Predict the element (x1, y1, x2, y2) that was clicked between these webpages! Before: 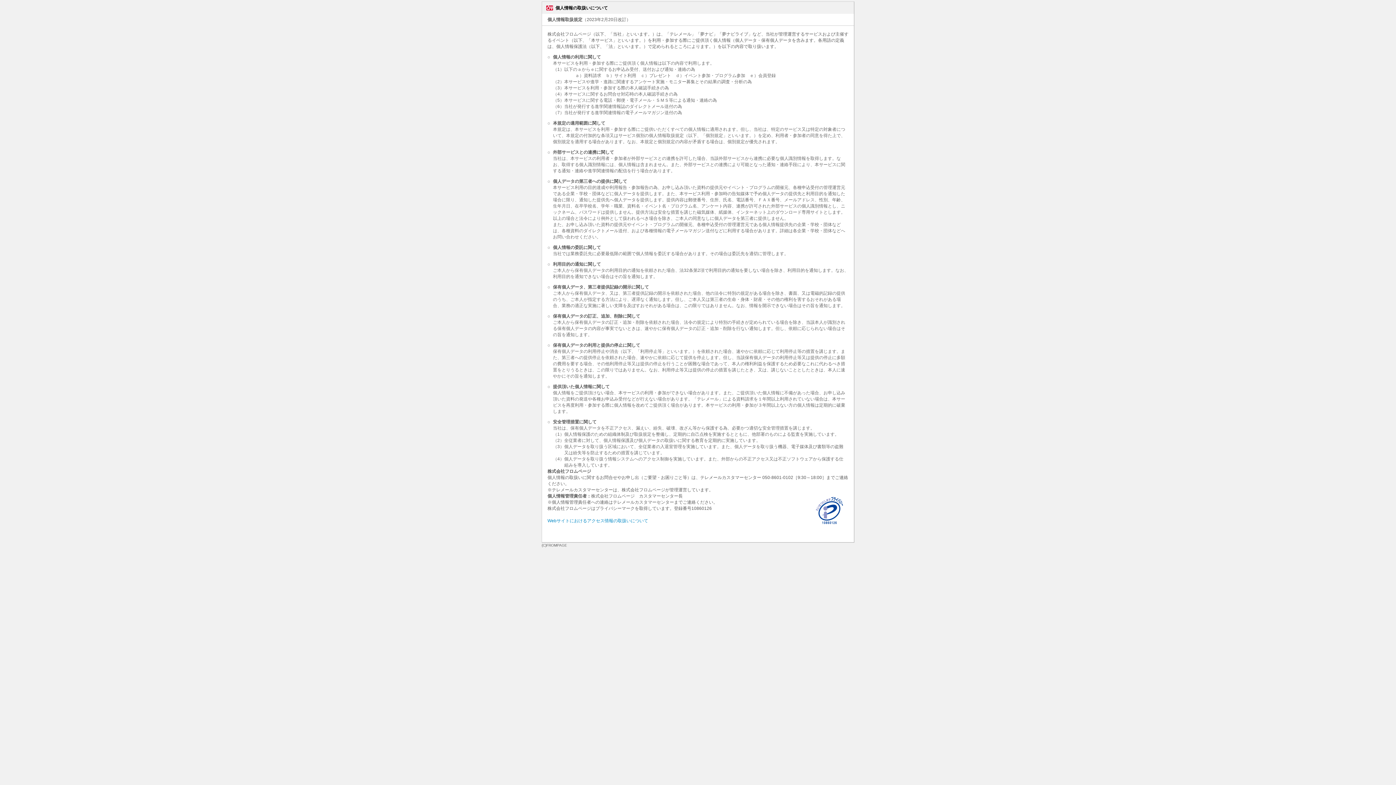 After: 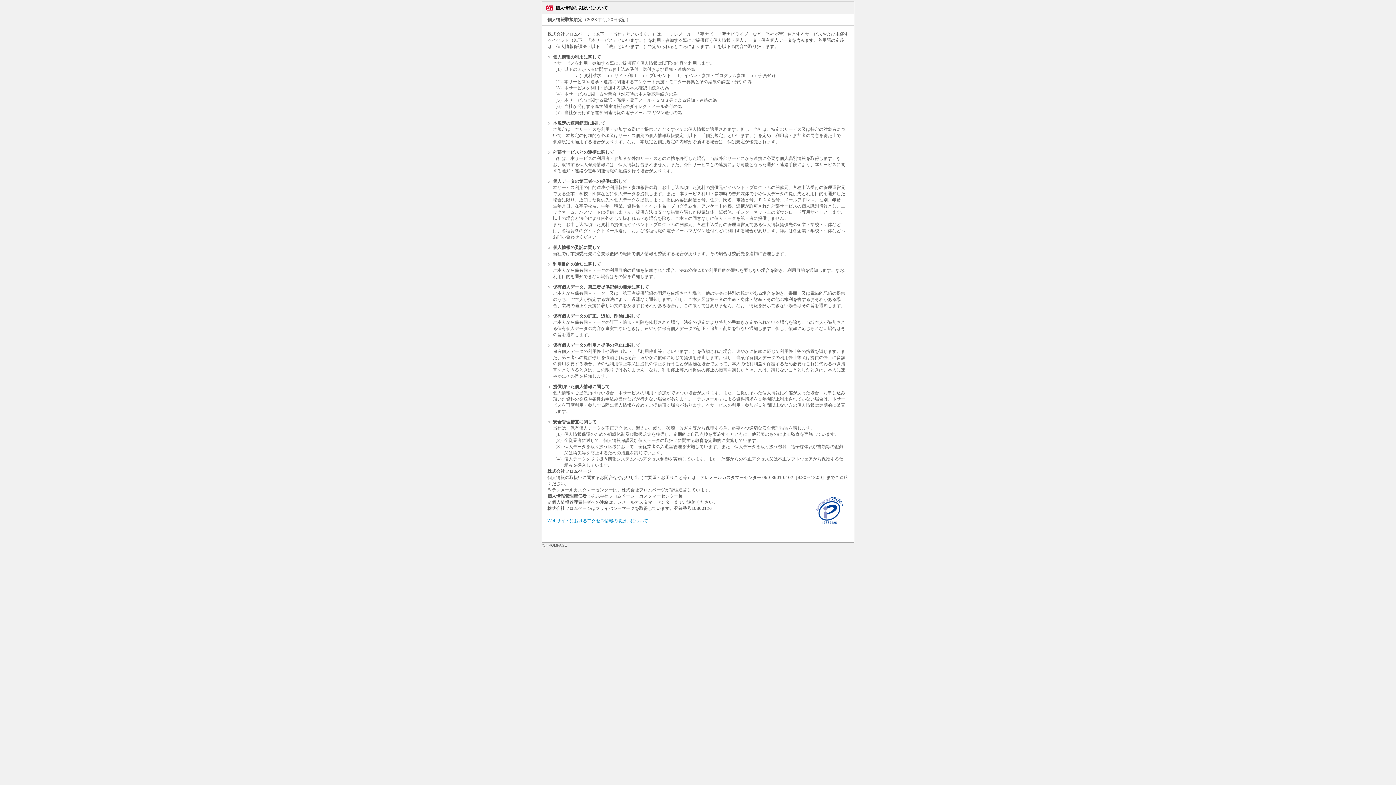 Action: bbox: (816, 520, 843, 525)